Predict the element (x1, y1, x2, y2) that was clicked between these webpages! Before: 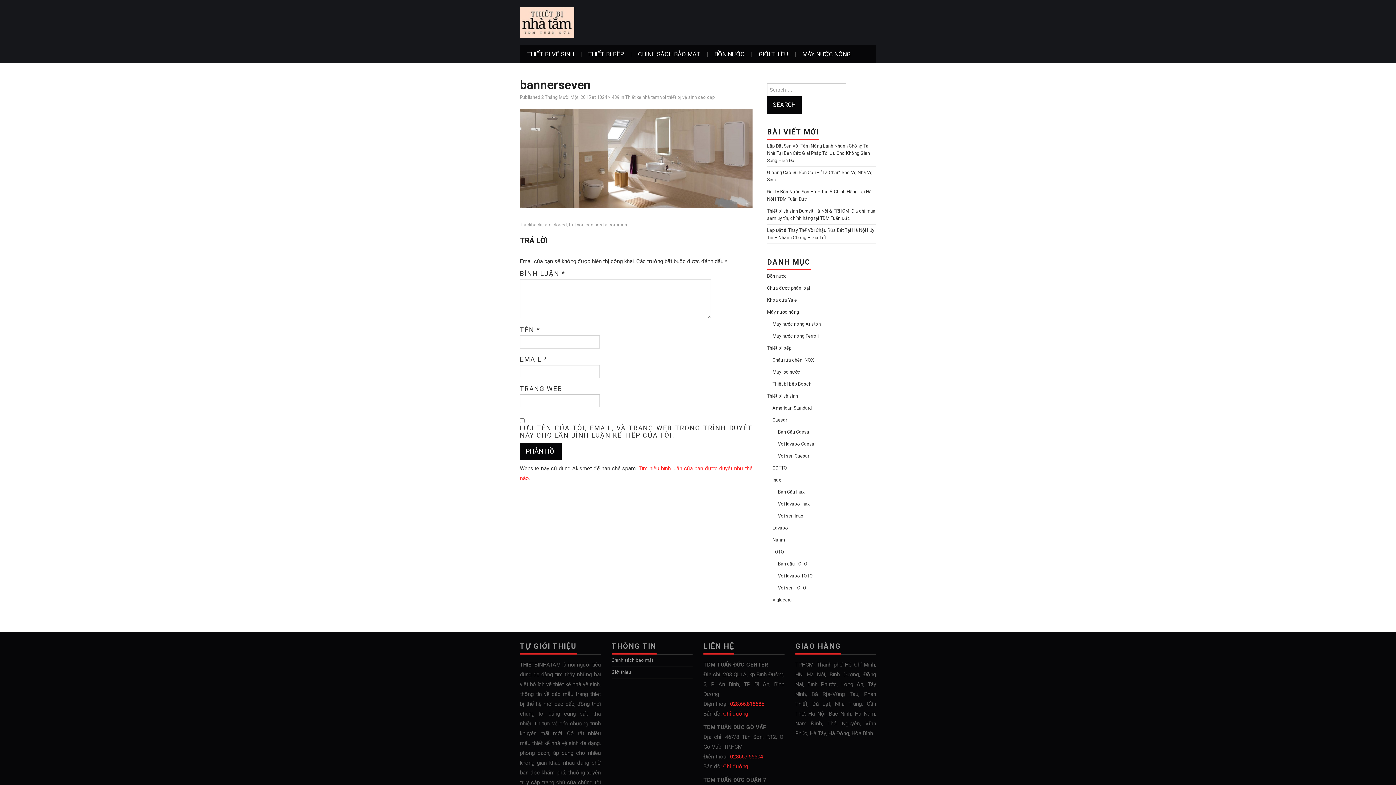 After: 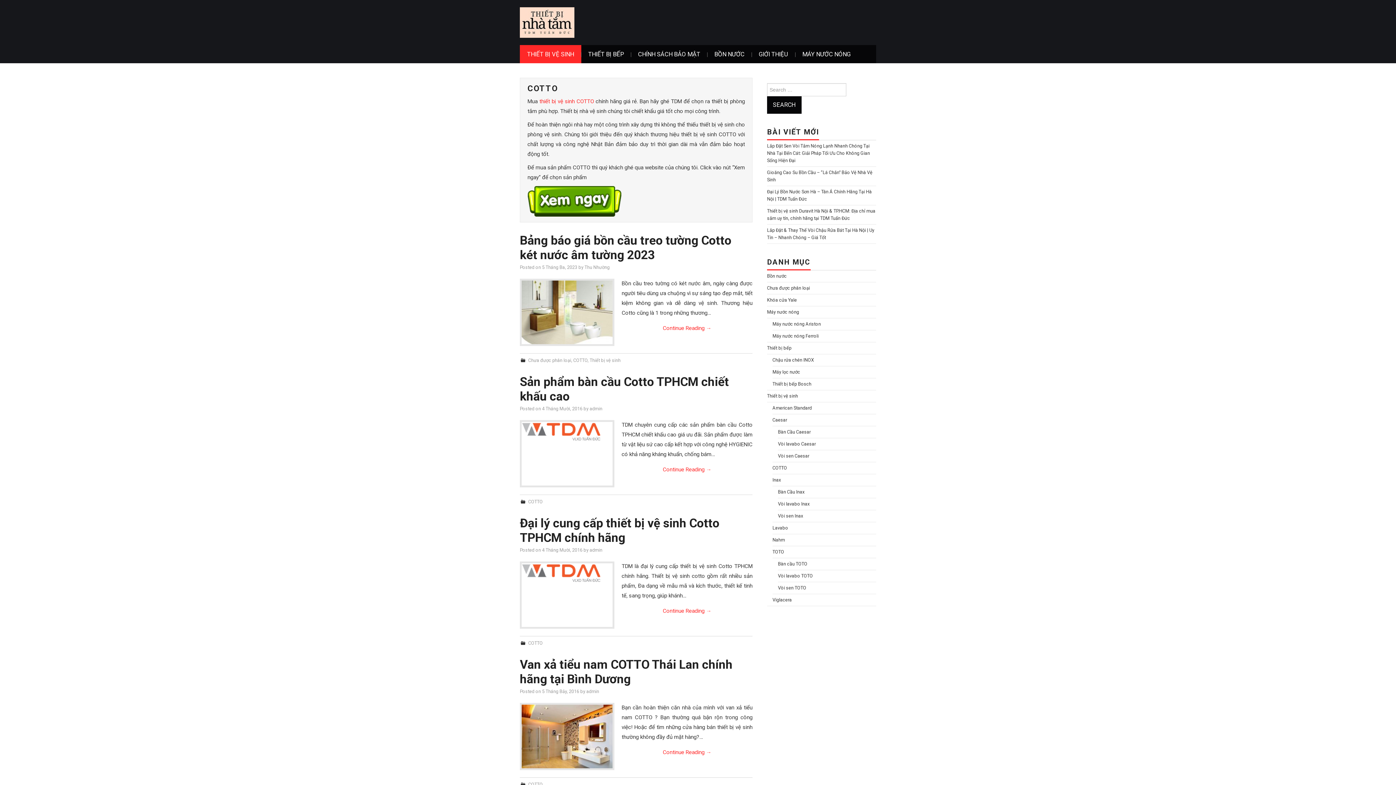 Action: bbox: (772, 465, 787, 470) label: COTTO